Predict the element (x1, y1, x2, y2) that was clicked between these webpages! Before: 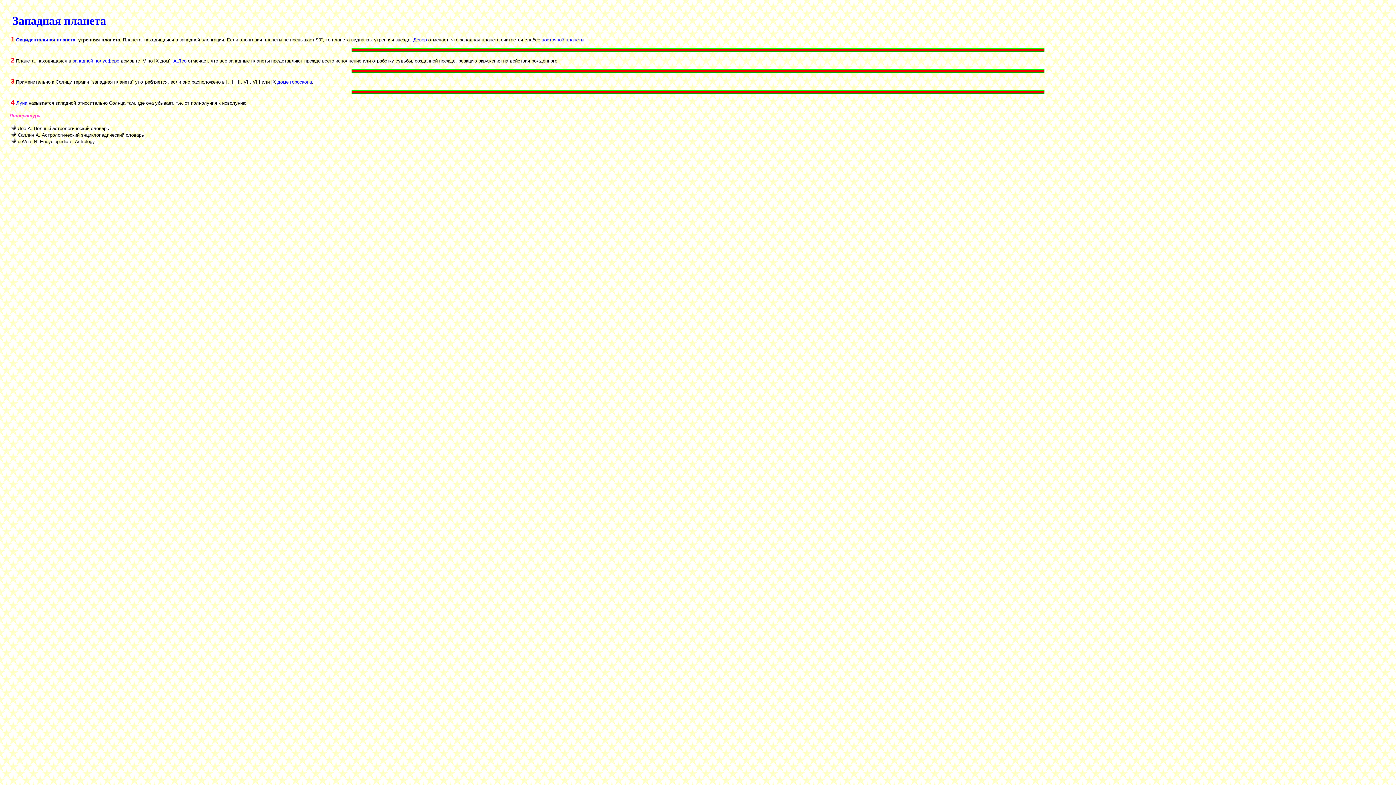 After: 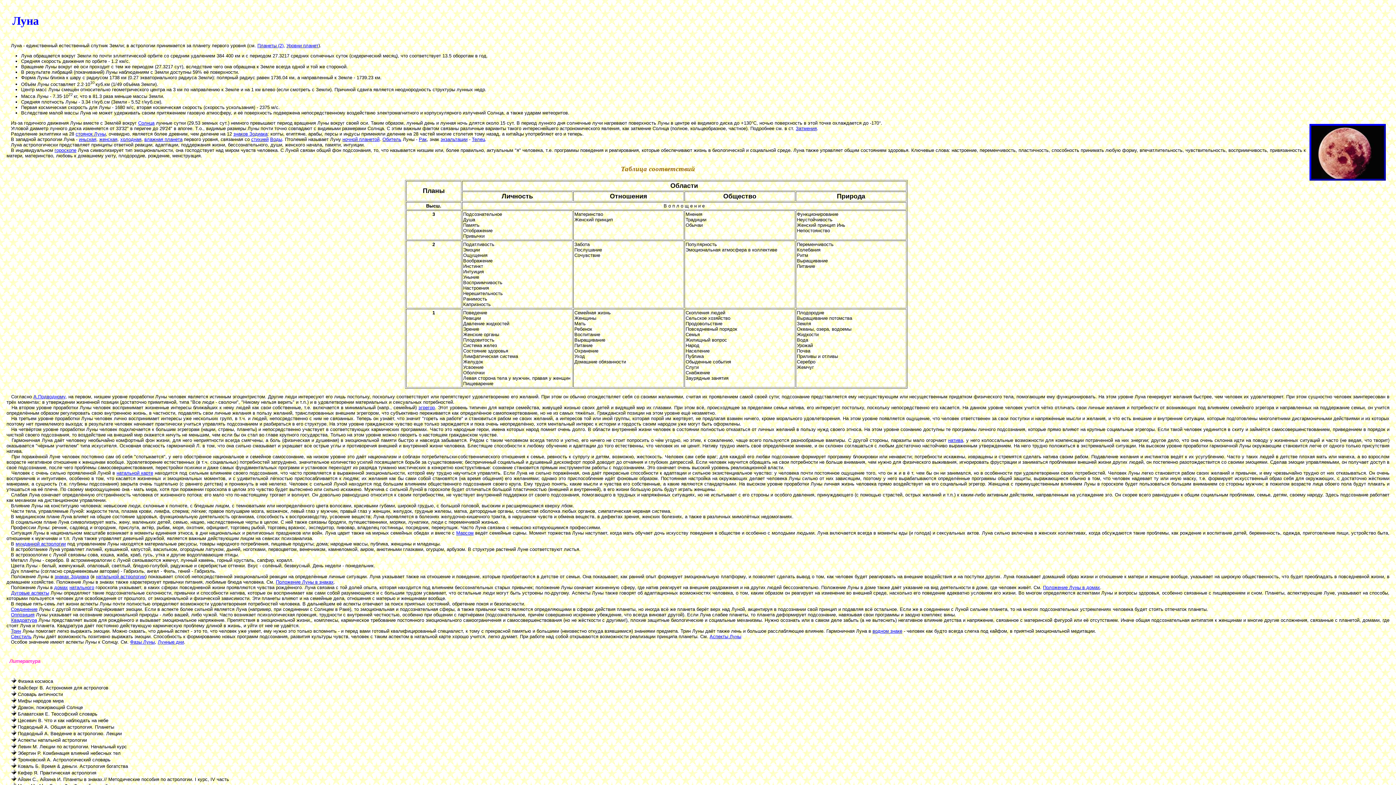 Action: bbox: (16, 100, 27, 105) label: Луна